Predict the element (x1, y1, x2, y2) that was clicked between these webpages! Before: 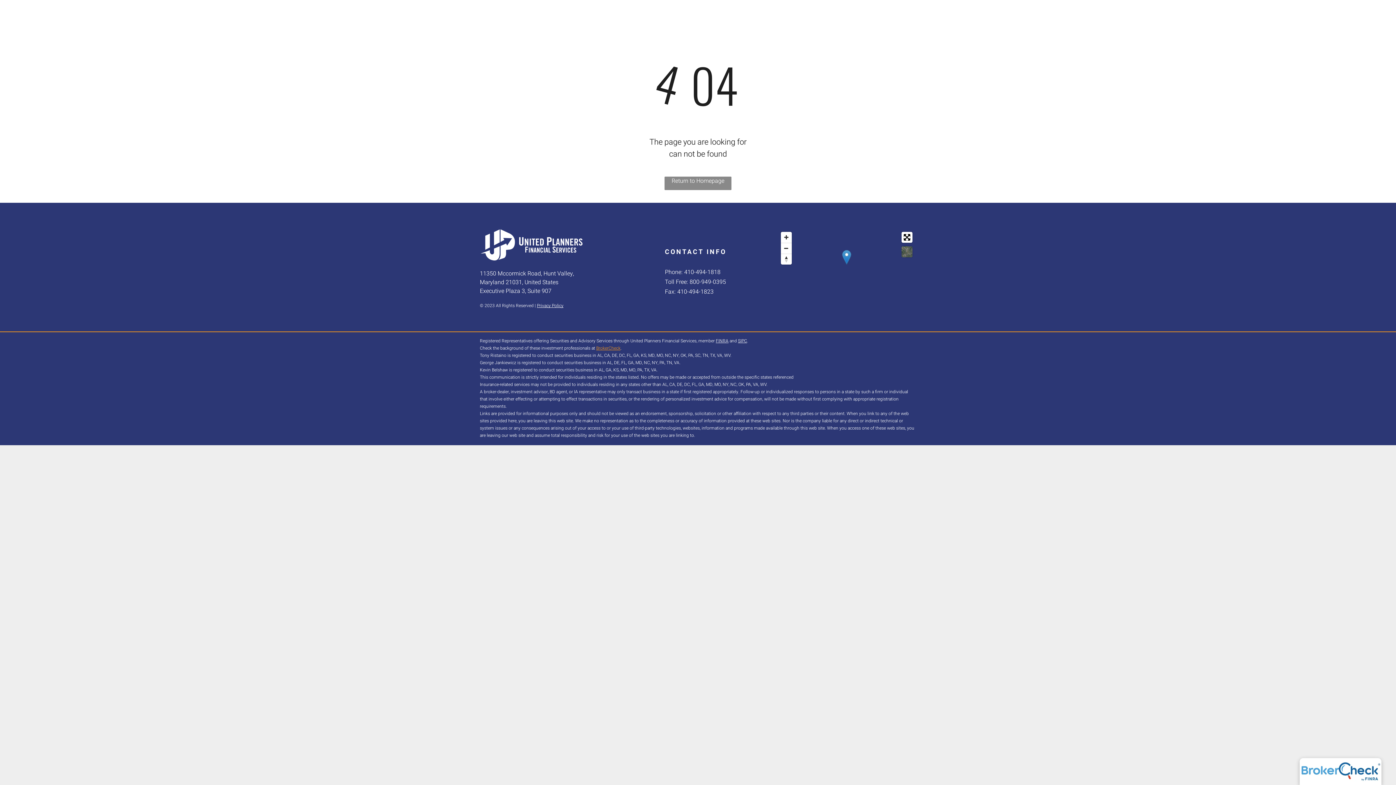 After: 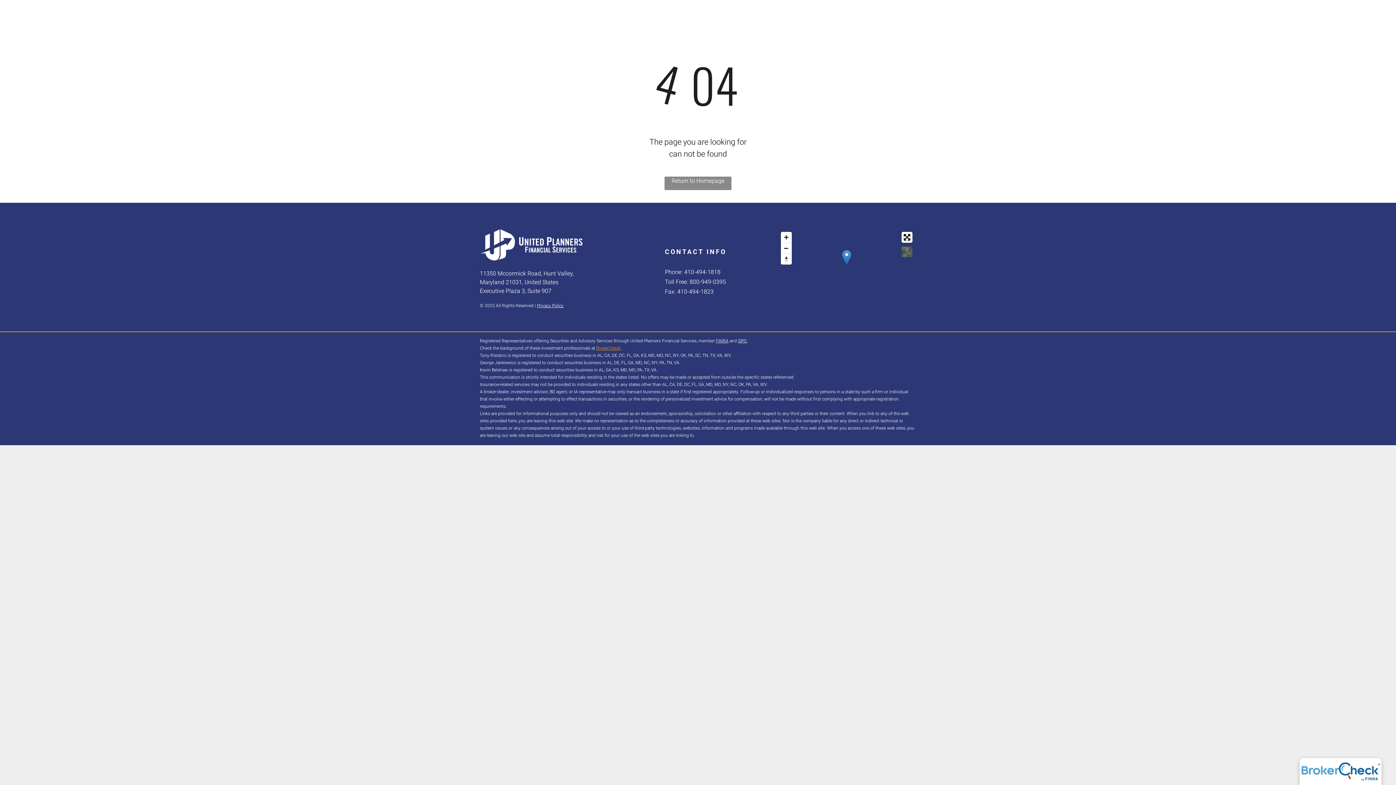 Action: label: Phone bbox: (665, 268, 681, 276)